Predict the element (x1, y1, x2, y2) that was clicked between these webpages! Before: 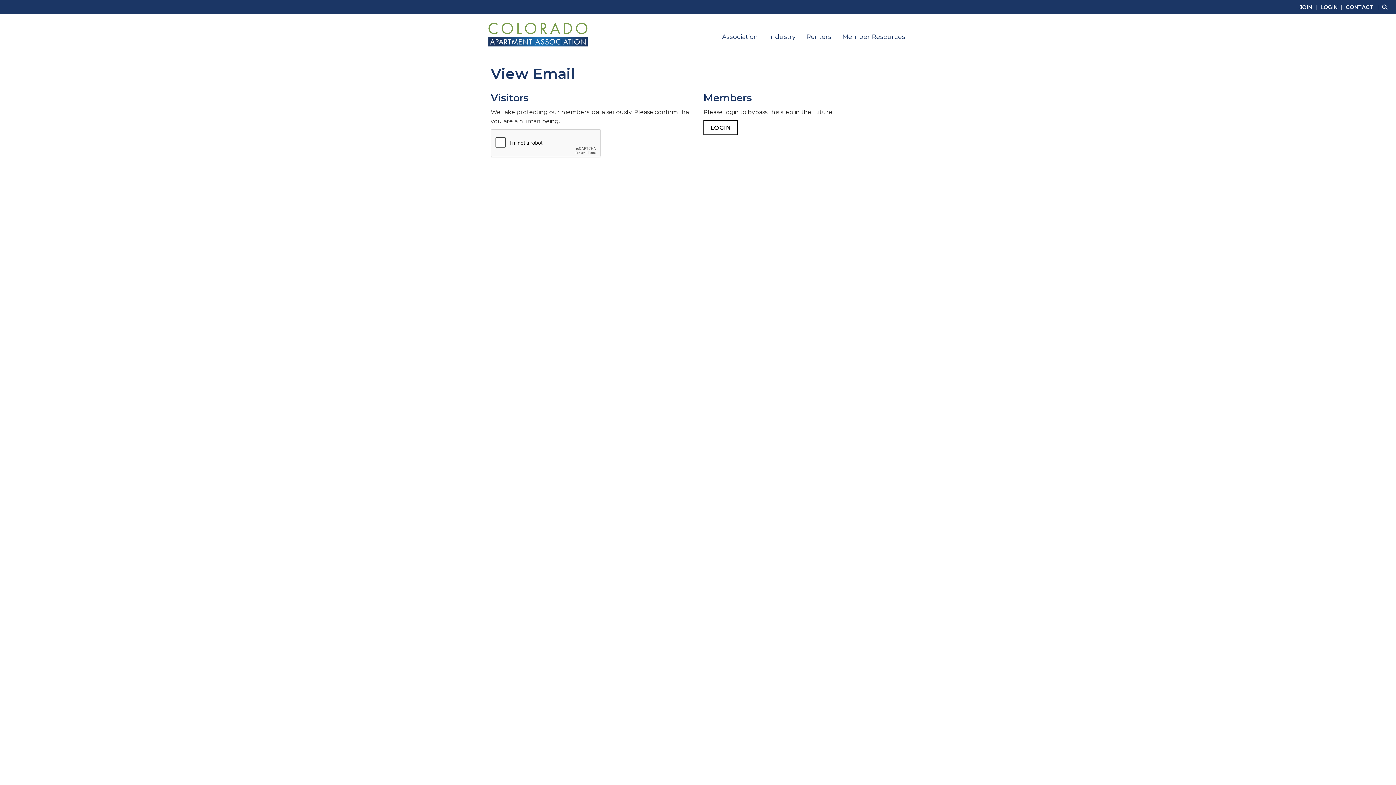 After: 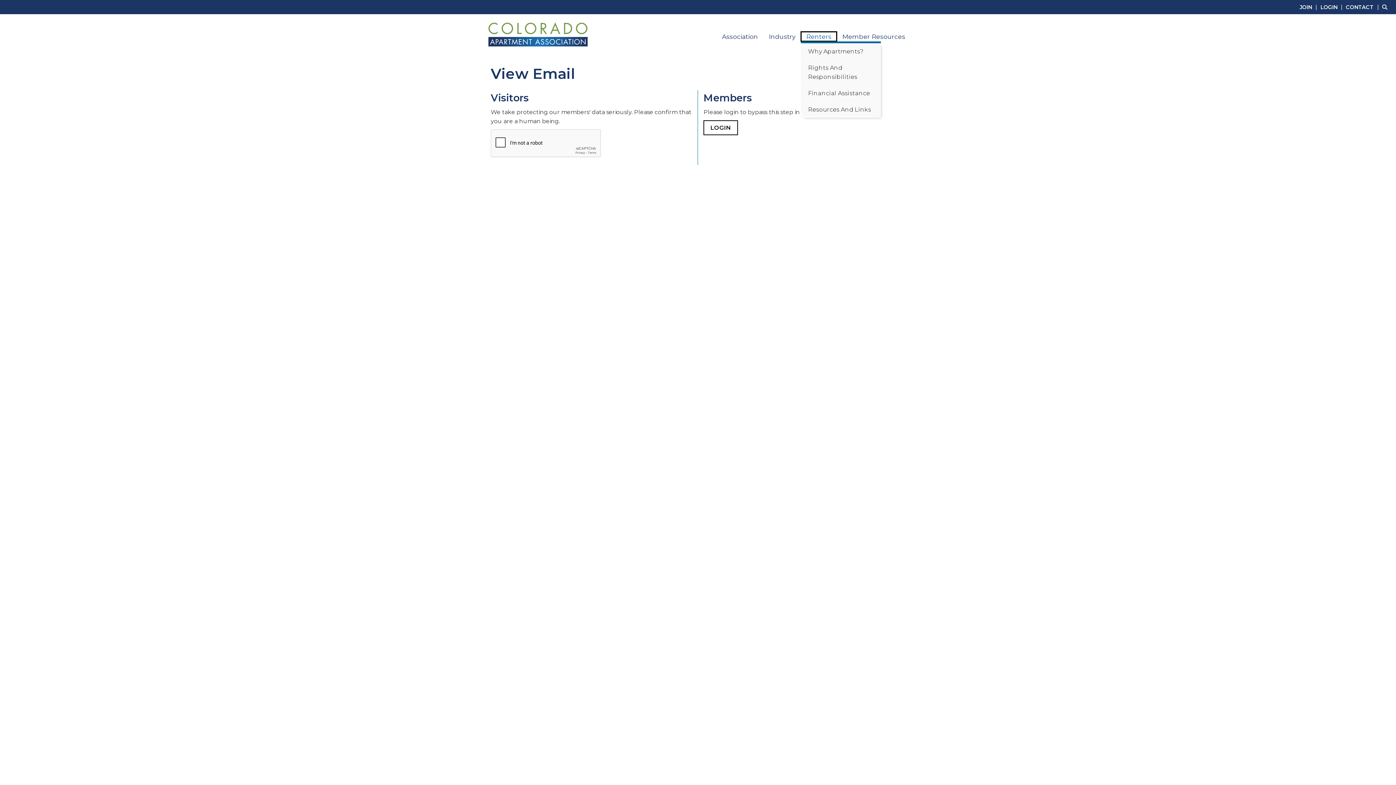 Action: bbox: (801, 31, 837, 41) label: Renters